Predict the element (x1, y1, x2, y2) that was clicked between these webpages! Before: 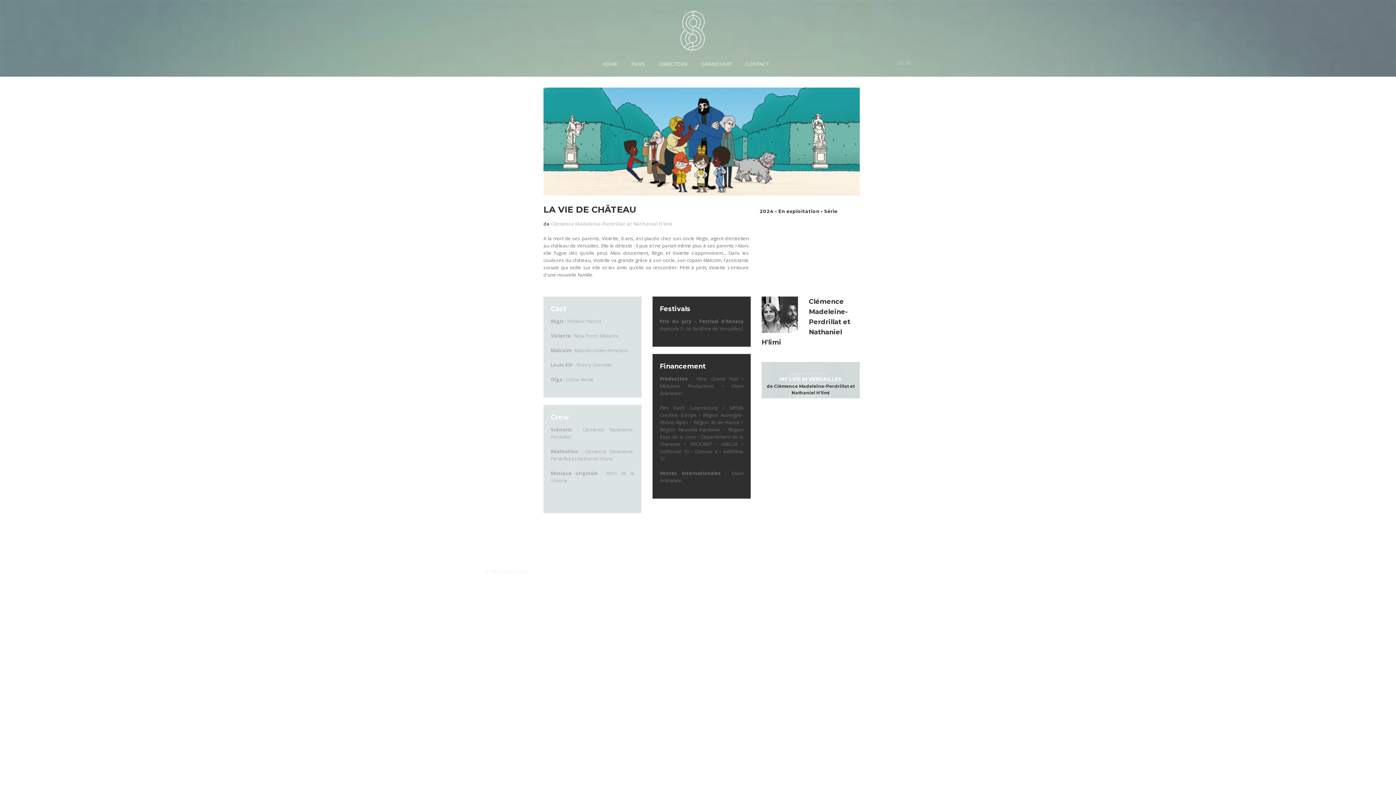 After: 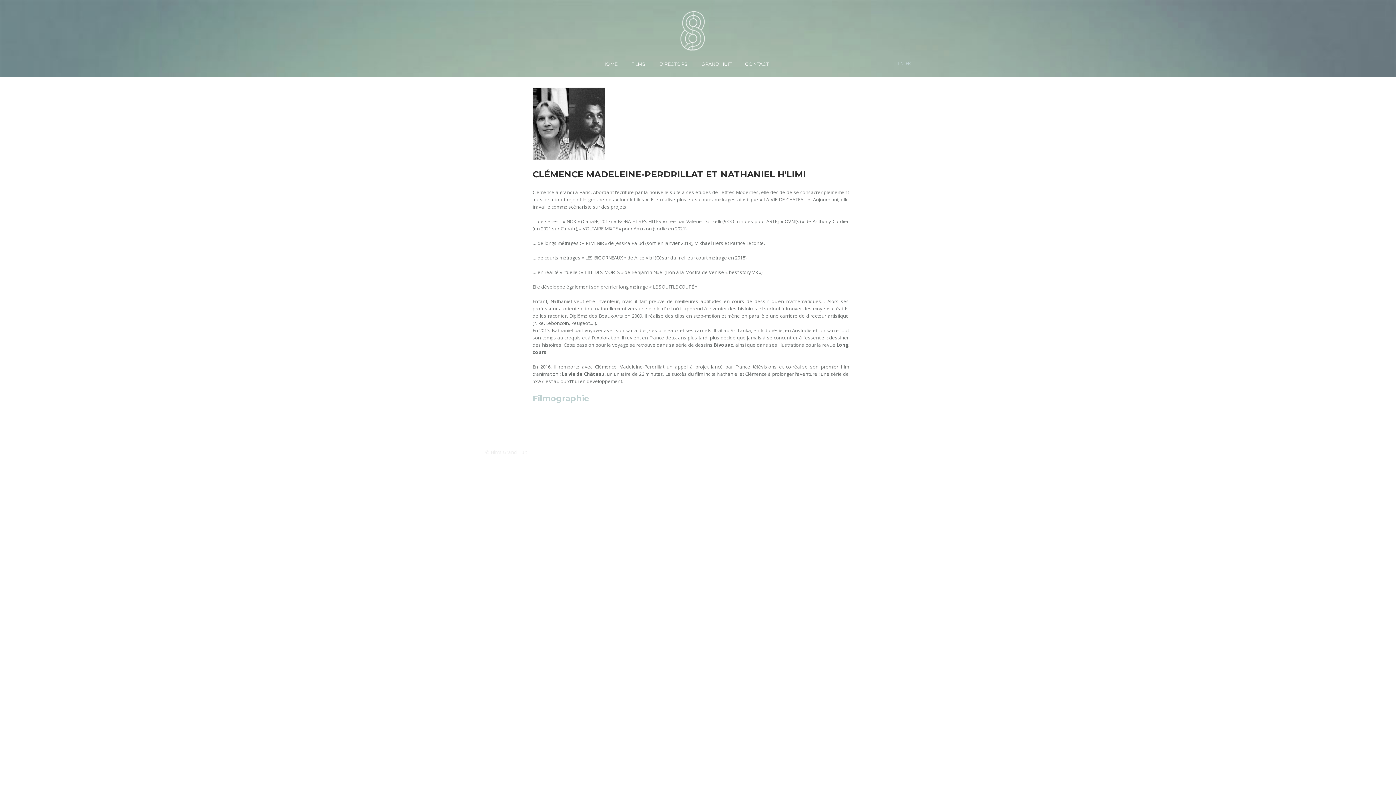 Action: label: Clémence Madeleine-Perdrillat et Nathaniel H'limi bbox: (550, 220, 672, 227)